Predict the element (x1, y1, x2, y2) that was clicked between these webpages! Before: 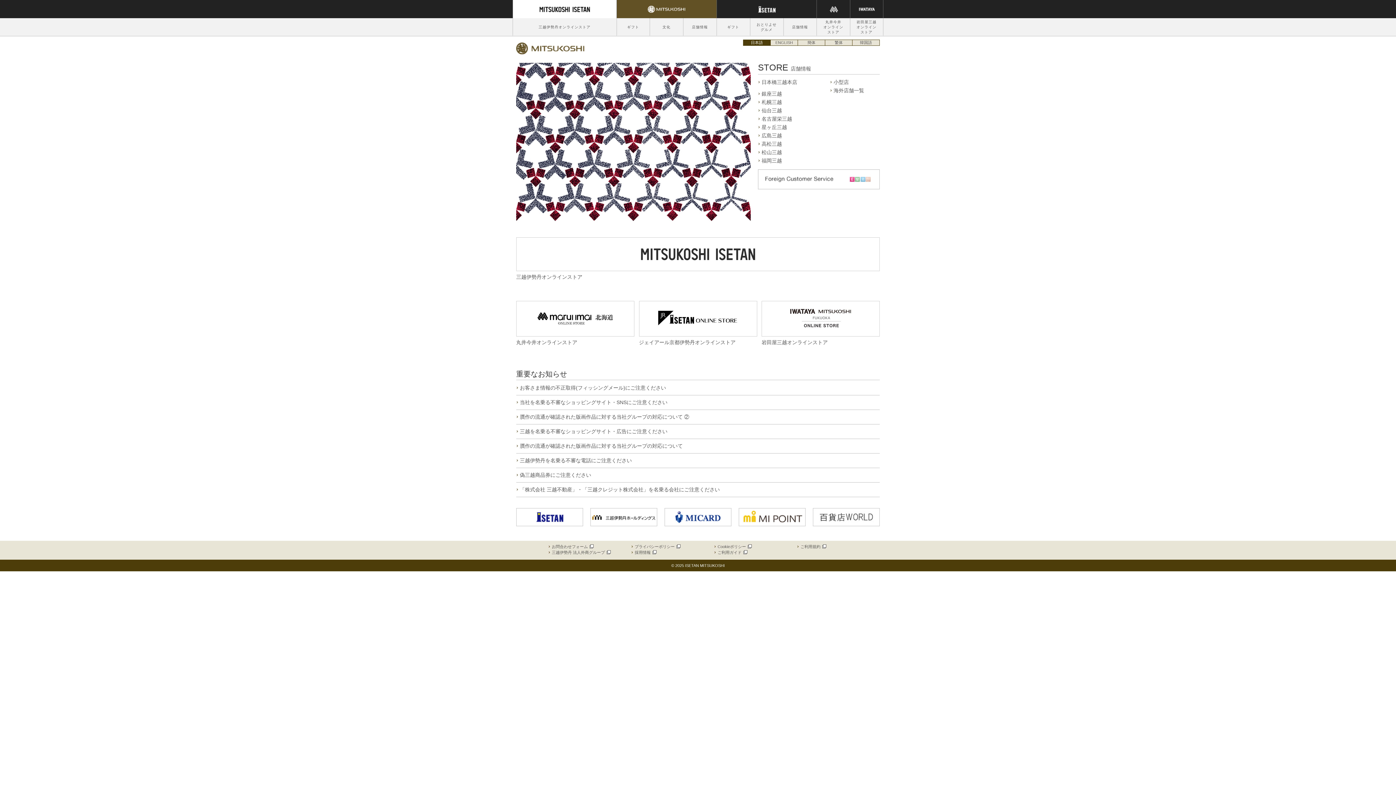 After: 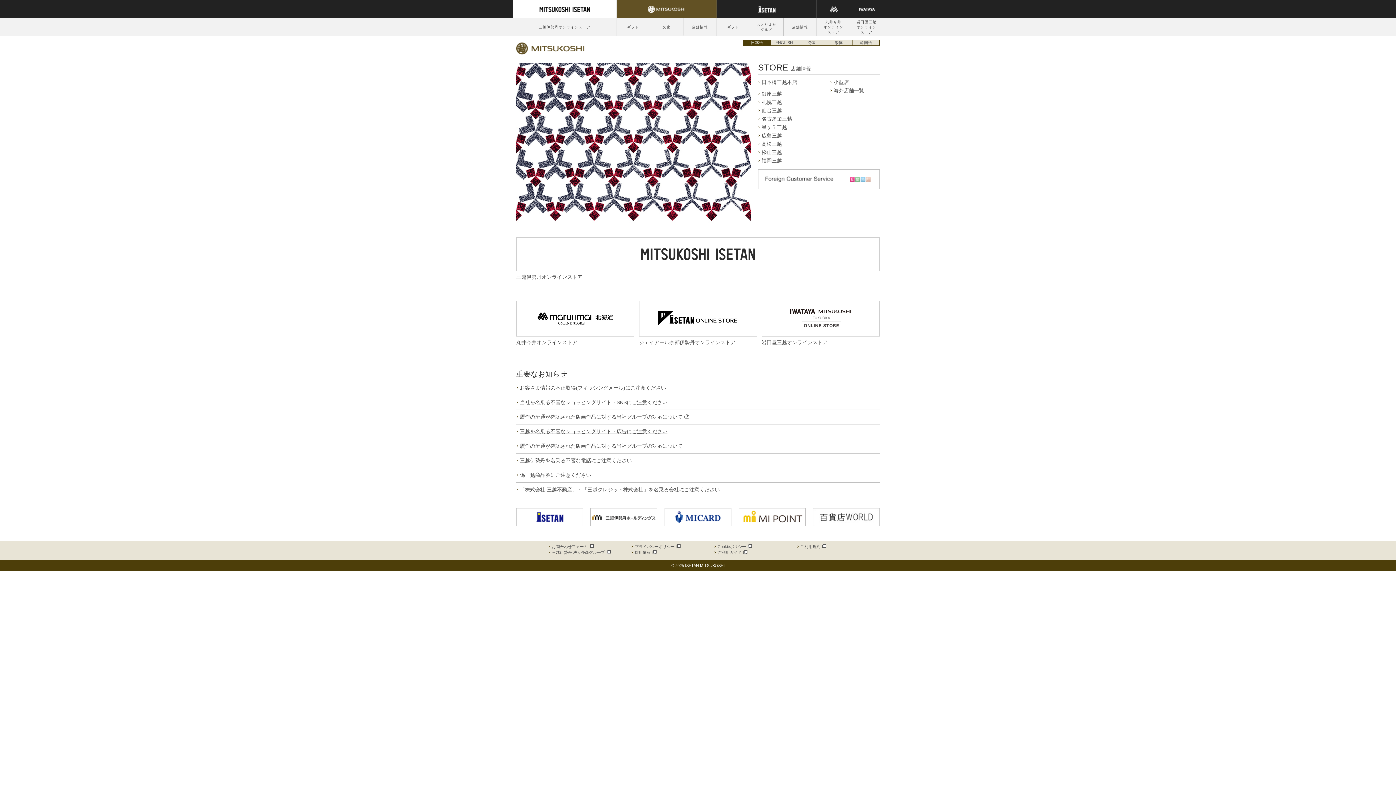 Action: bbox: (520, 428, 667, 434) label: 三越を名乗る不審なショッピングサイト・広告にご注意ください